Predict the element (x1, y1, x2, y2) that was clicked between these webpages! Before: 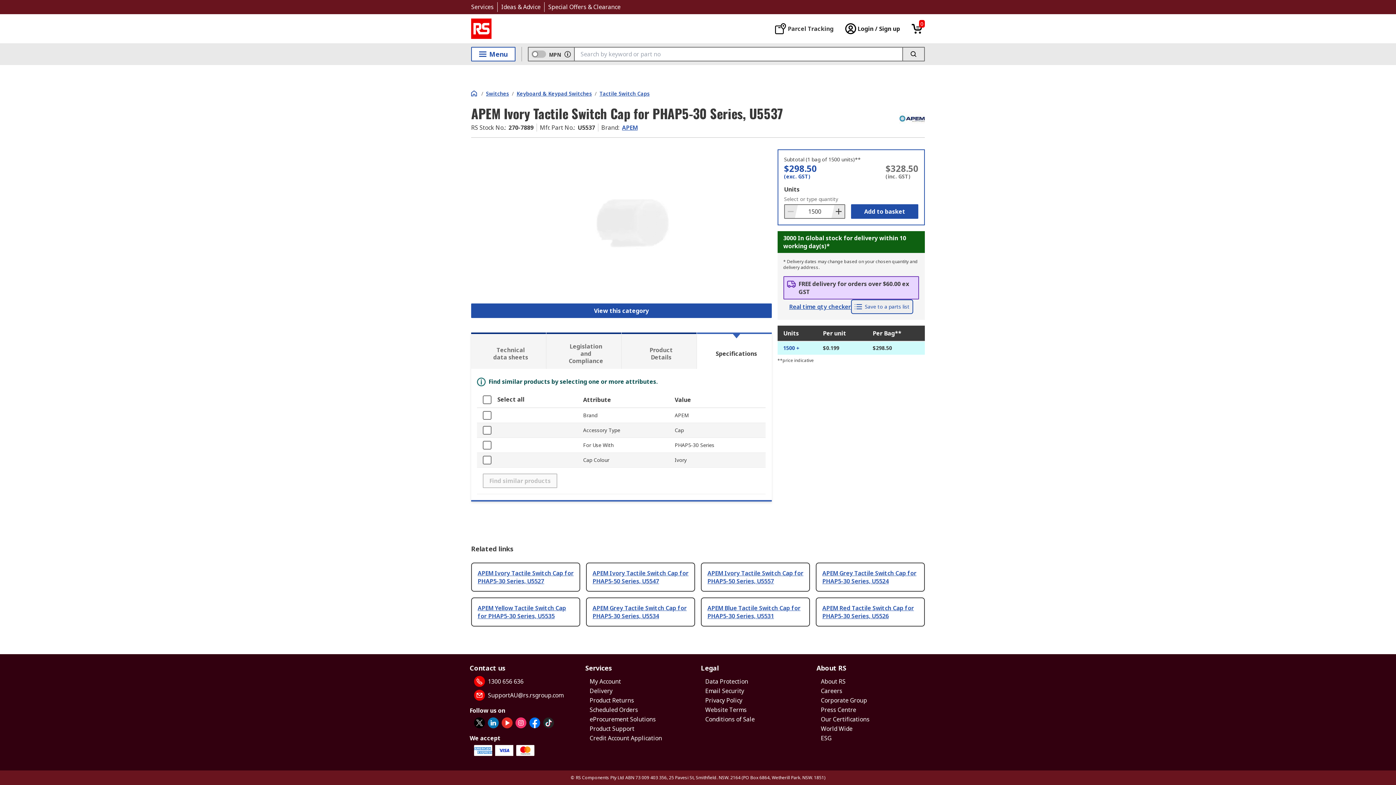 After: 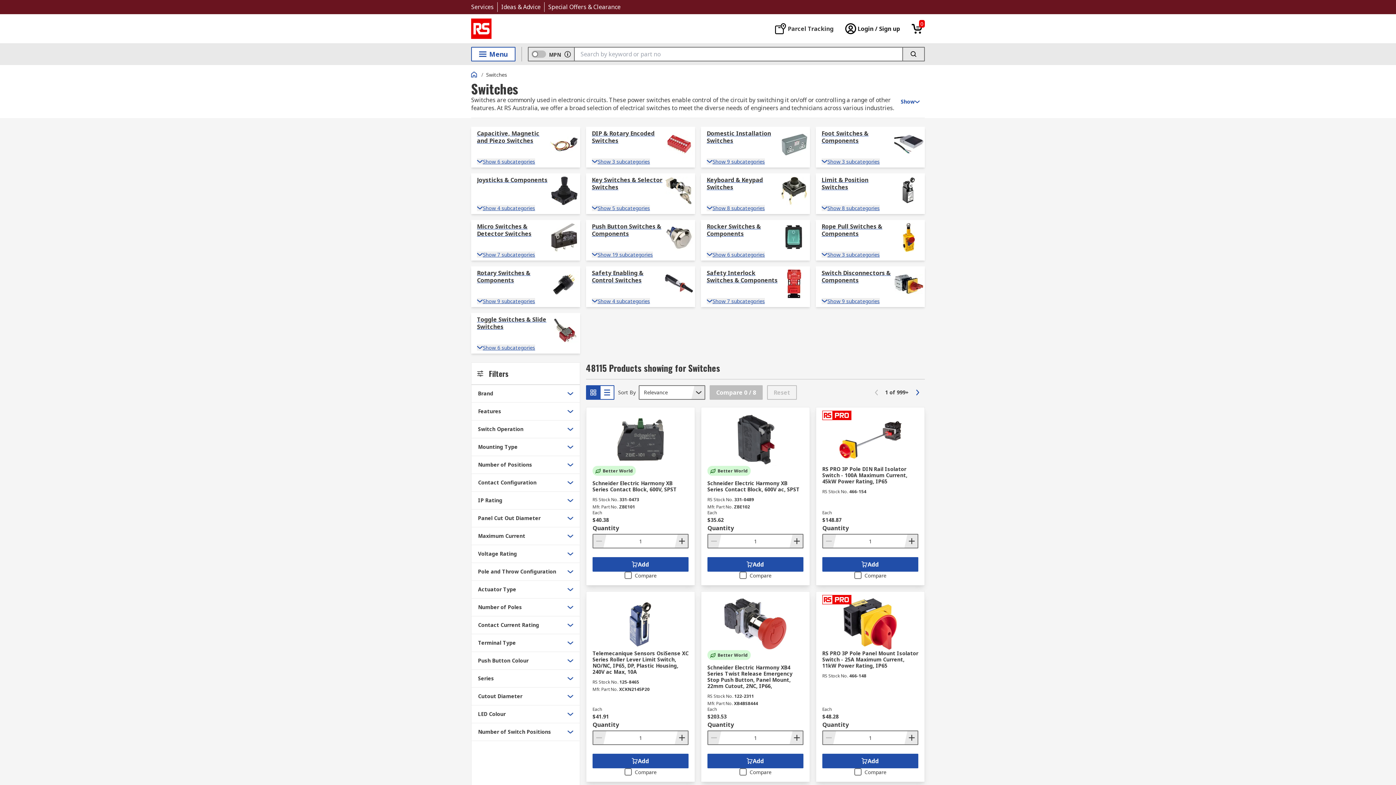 Action: label: Switches bbox: (486, 90, 509, 97)